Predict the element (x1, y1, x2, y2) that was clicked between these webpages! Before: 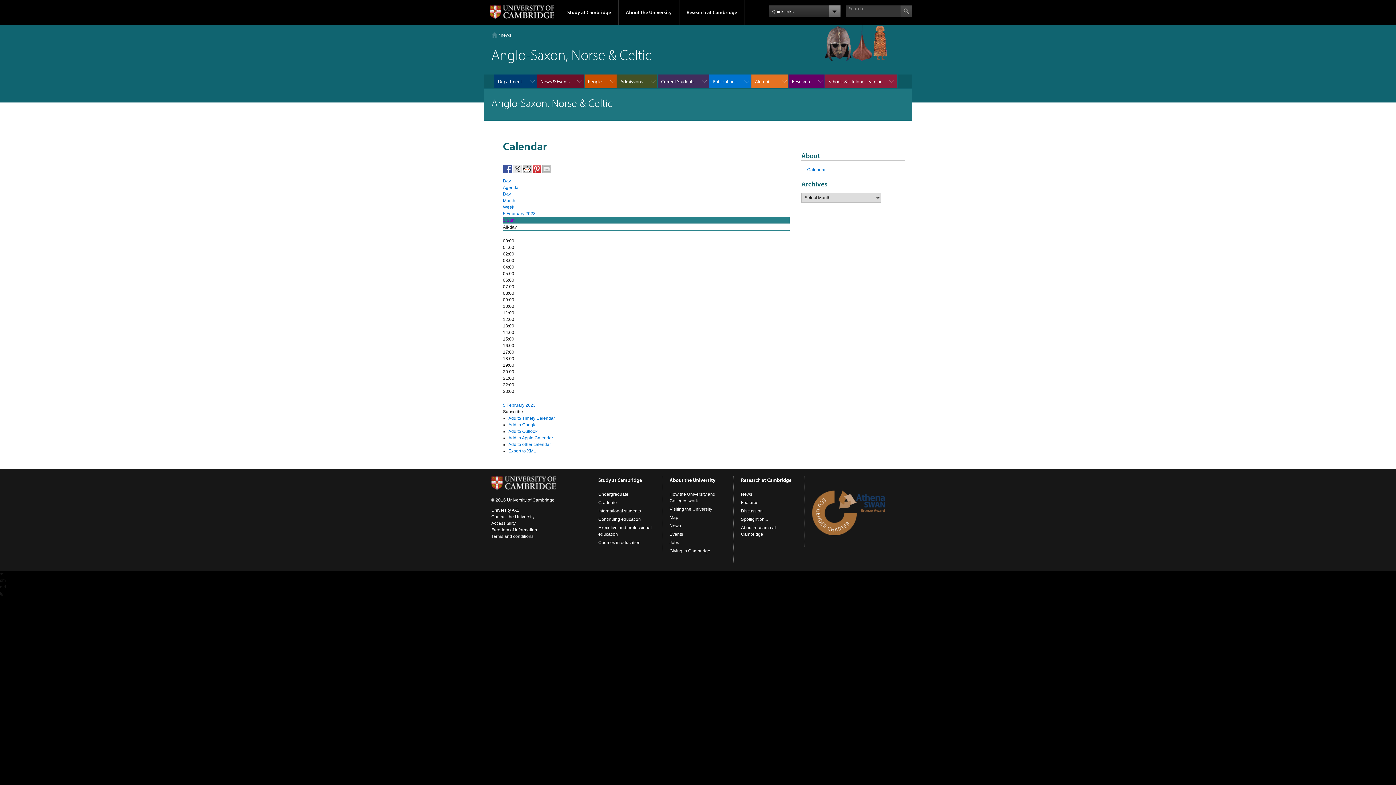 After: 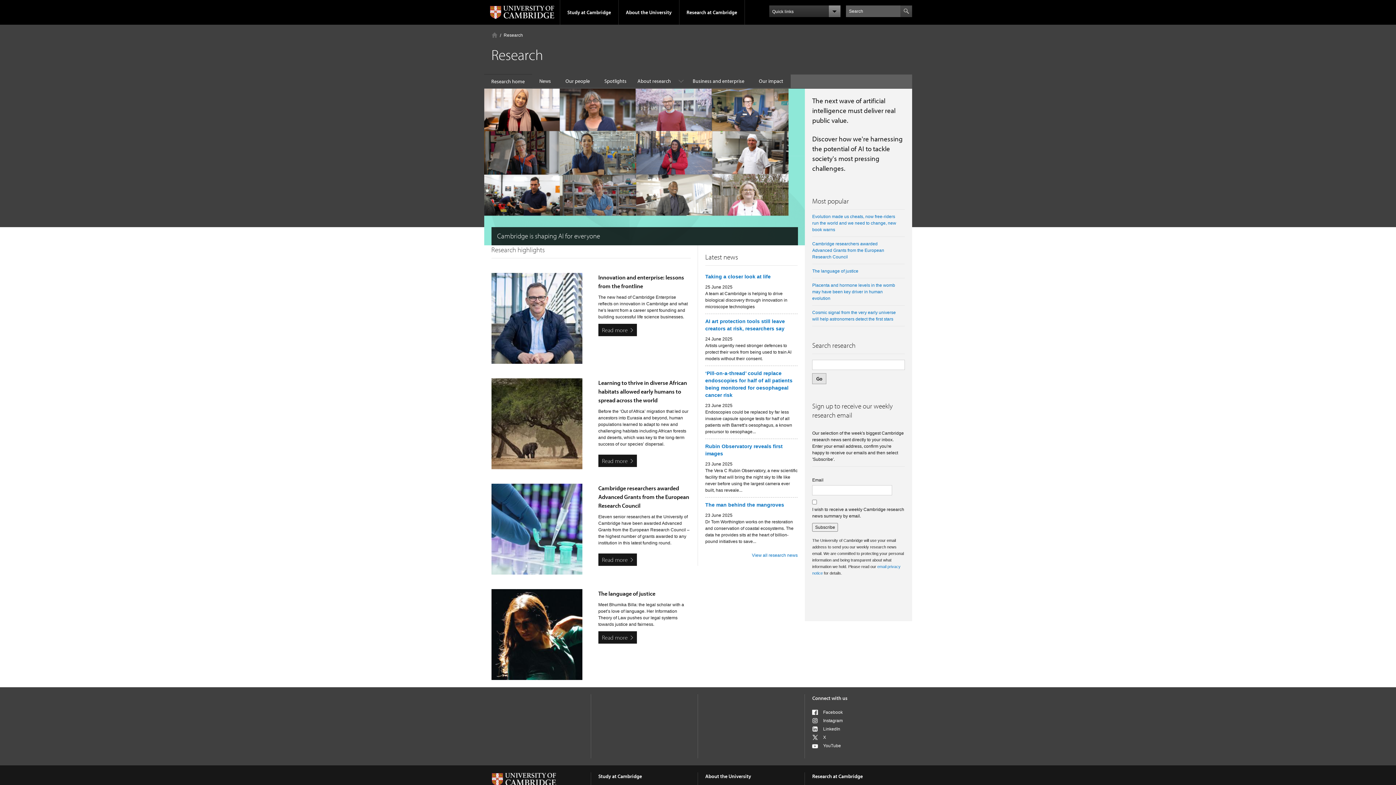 Action: bbox: (679, 0, 744, 24) label: Research at Cambridge